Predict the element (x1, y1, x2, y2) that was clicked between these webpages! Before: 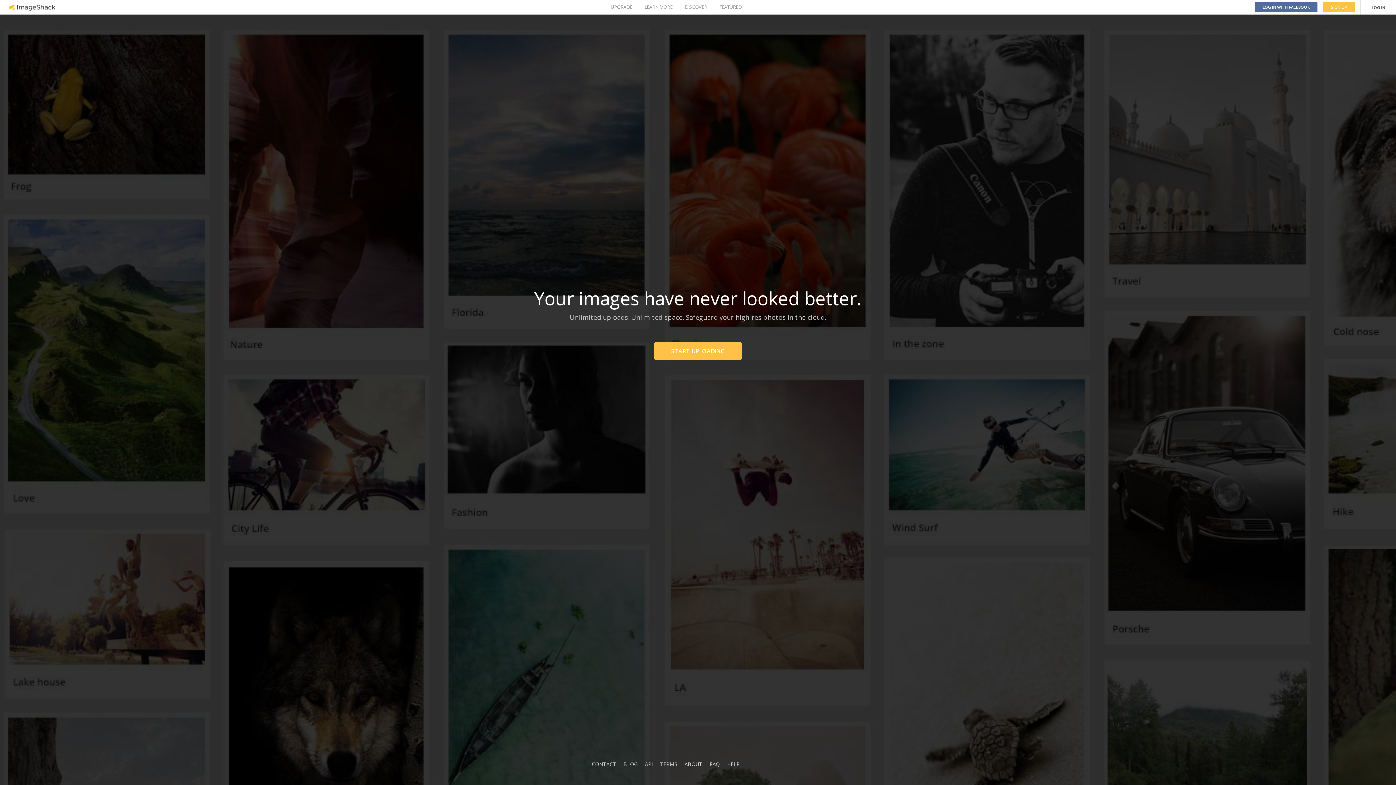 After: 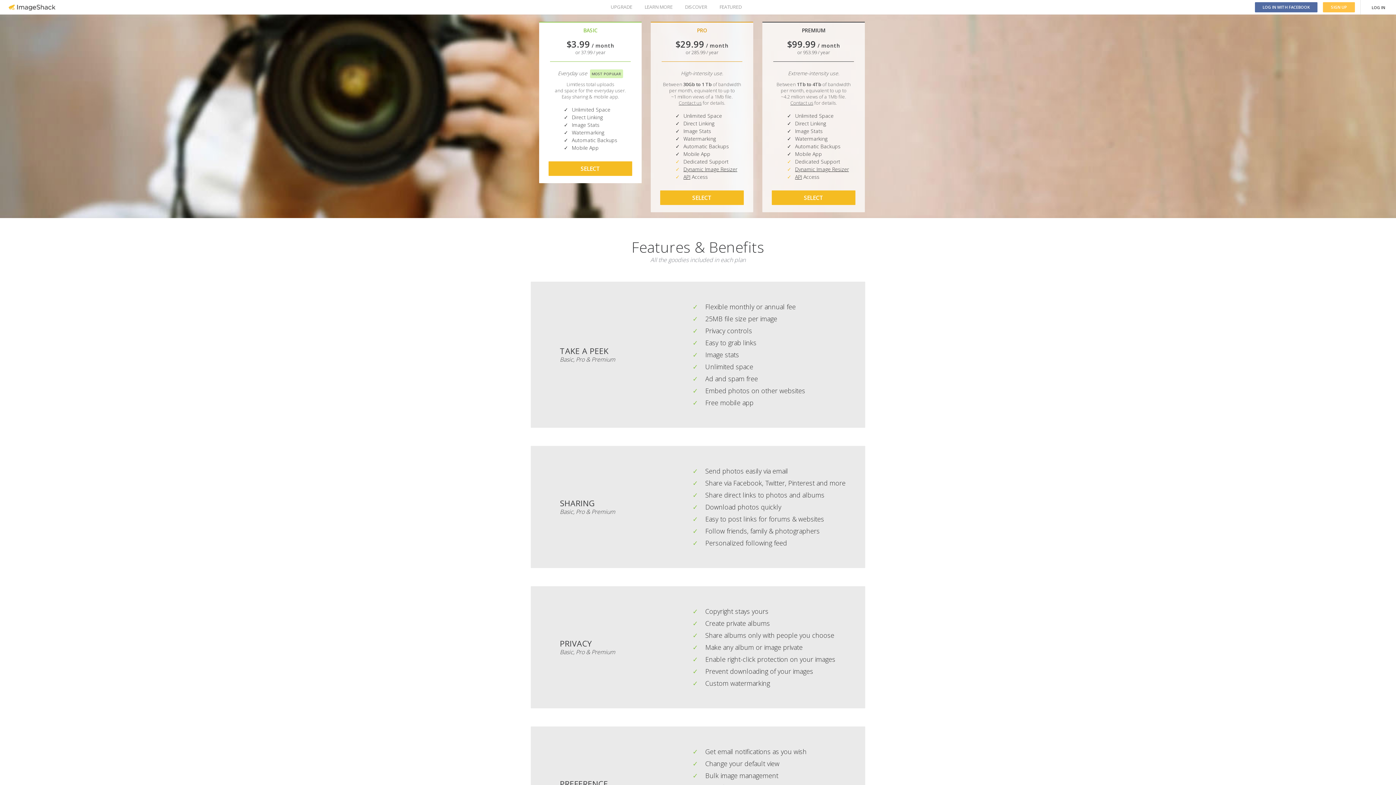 Action: label: UPGRADE bbox: (610, 0, 632, 14)